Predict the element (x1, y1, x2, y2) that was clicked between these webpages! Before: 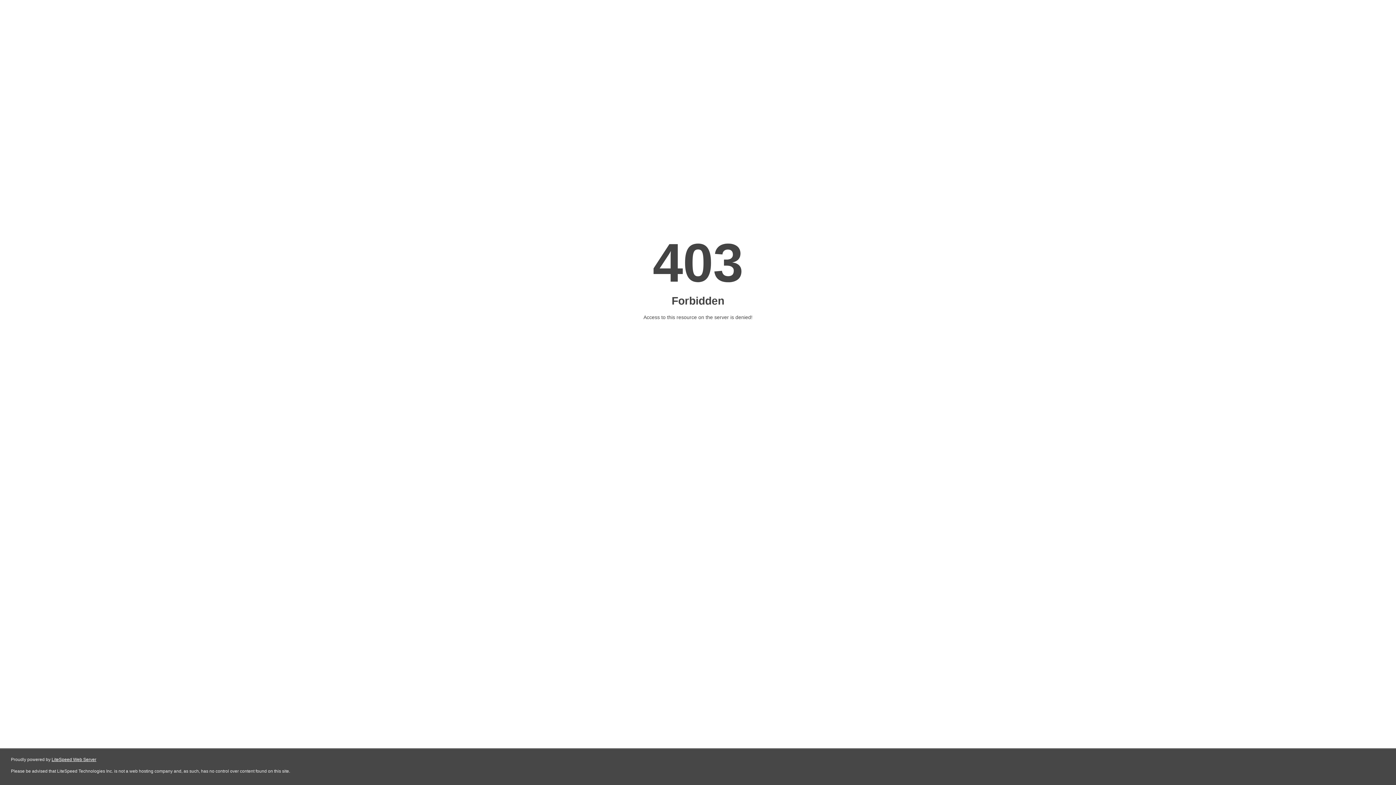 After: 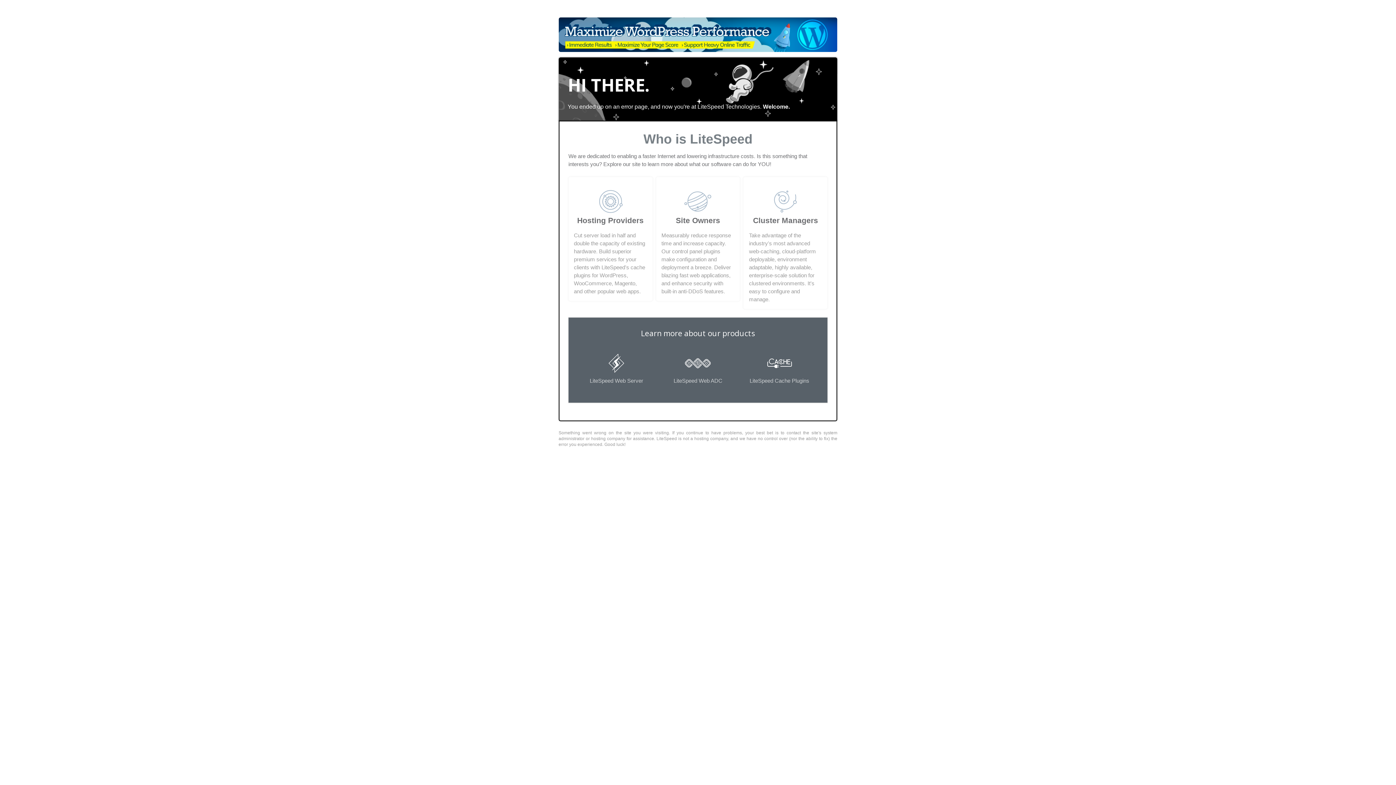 Action: bbox: (51, 757, 96, 762) label: LiteSpeed Web Server